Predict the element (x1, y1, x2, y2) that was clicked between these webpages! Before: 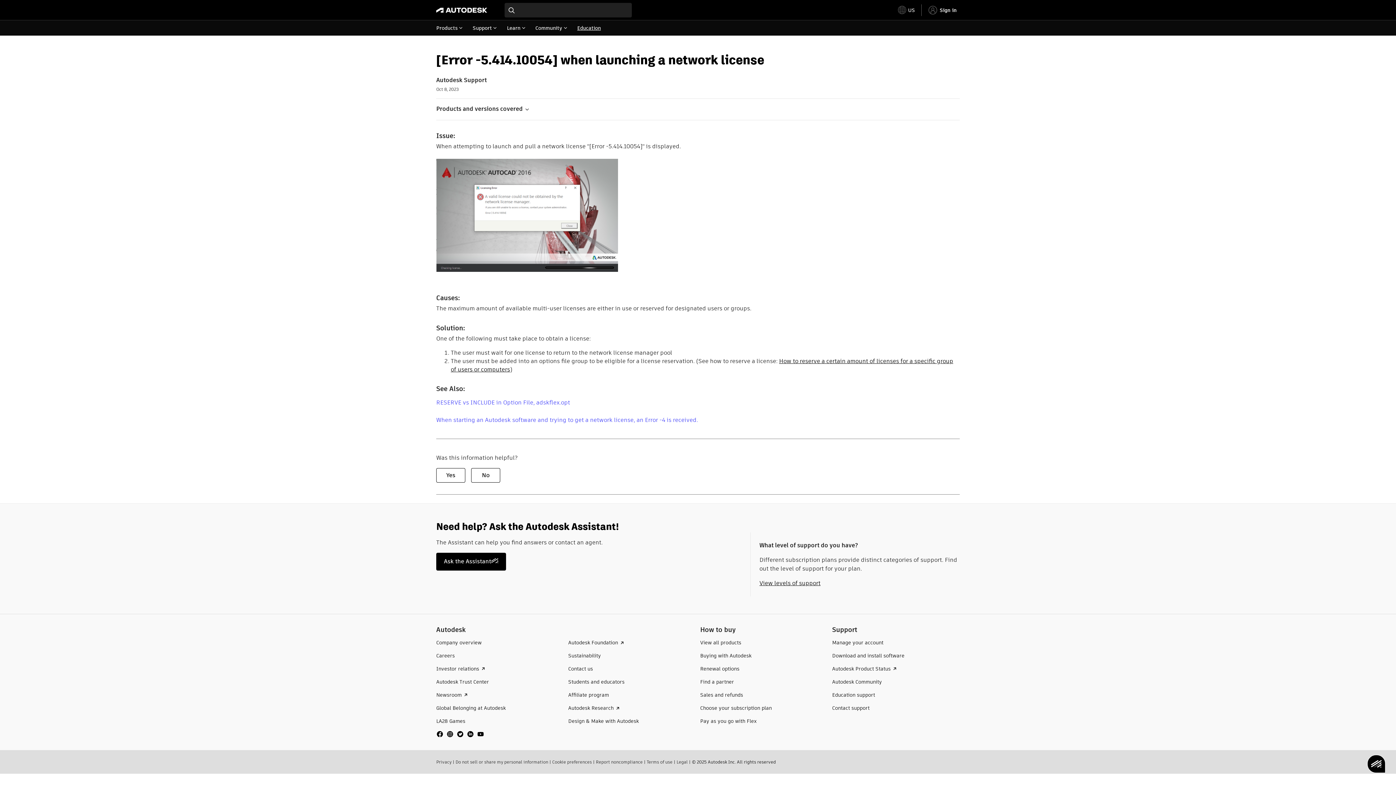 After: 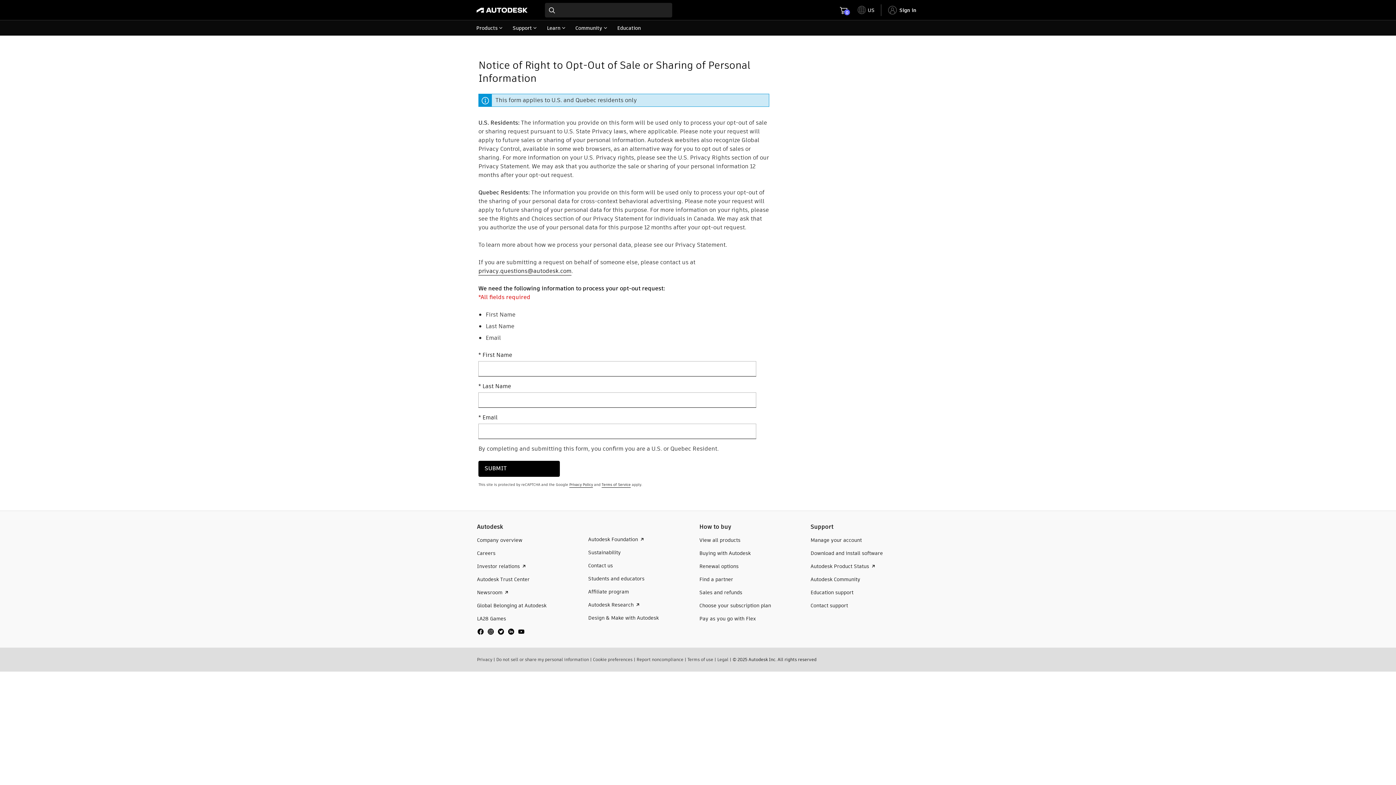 Action: label: Do not sell or share my personal information bbox: (455, 759, 548, 765)